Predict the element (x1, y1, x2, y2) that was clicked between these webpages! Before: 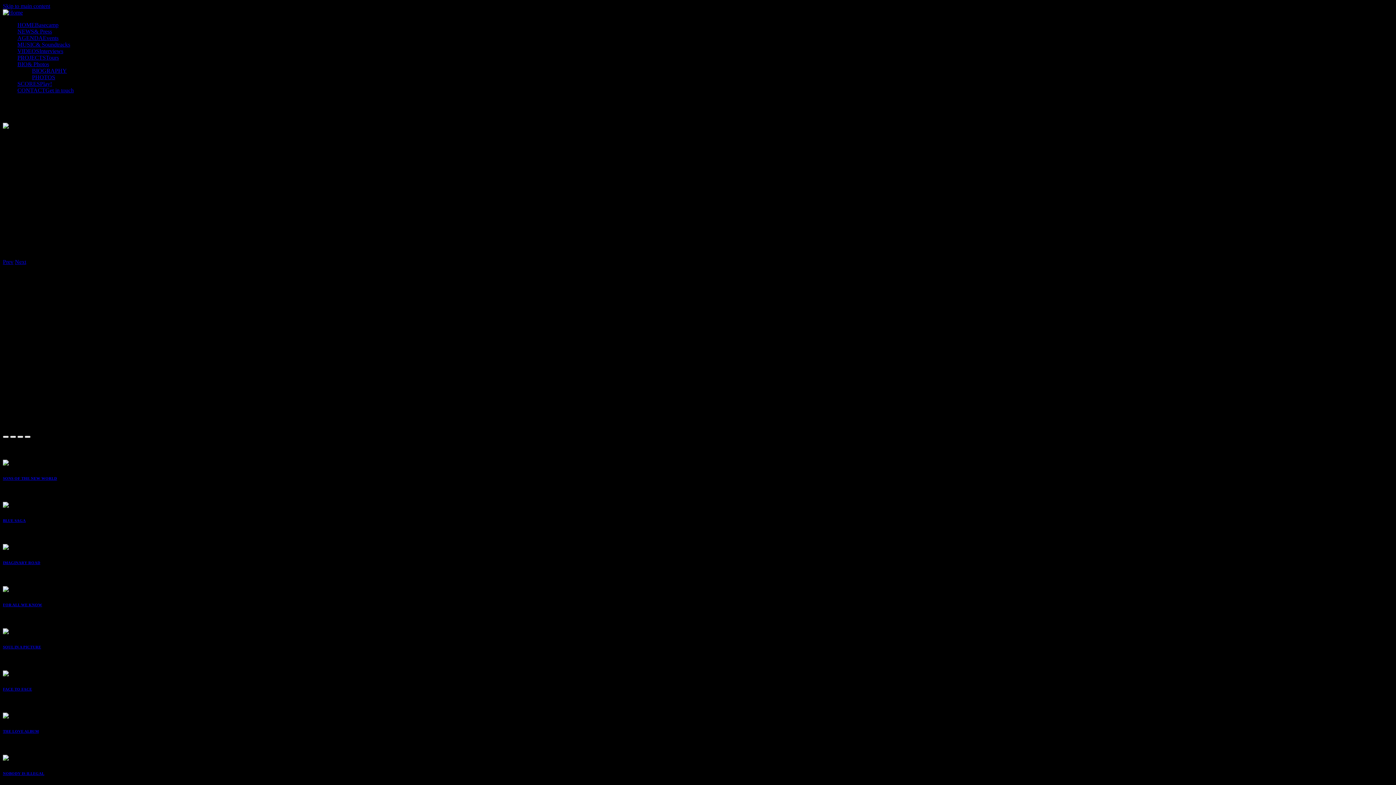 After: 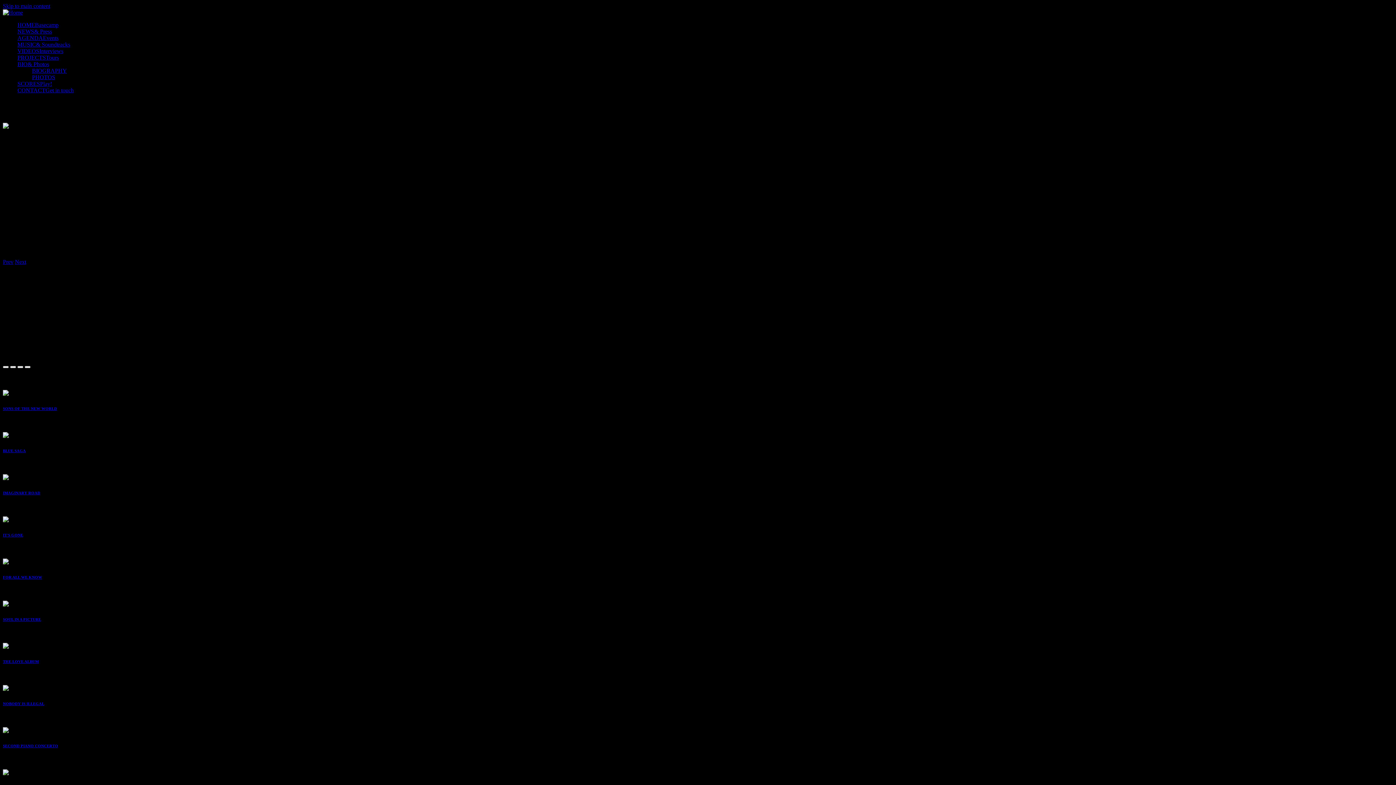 Action: bbox: (2, 671, 8, 677)